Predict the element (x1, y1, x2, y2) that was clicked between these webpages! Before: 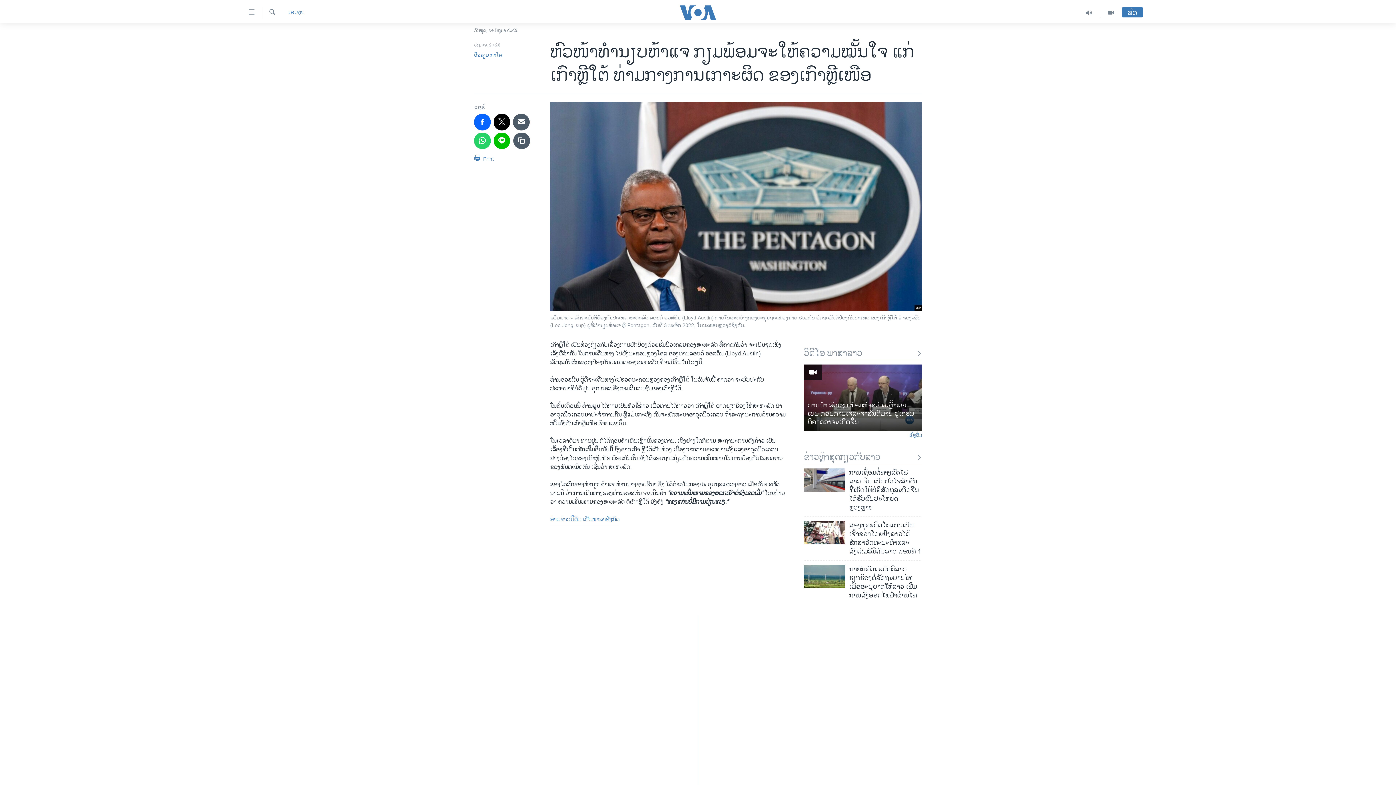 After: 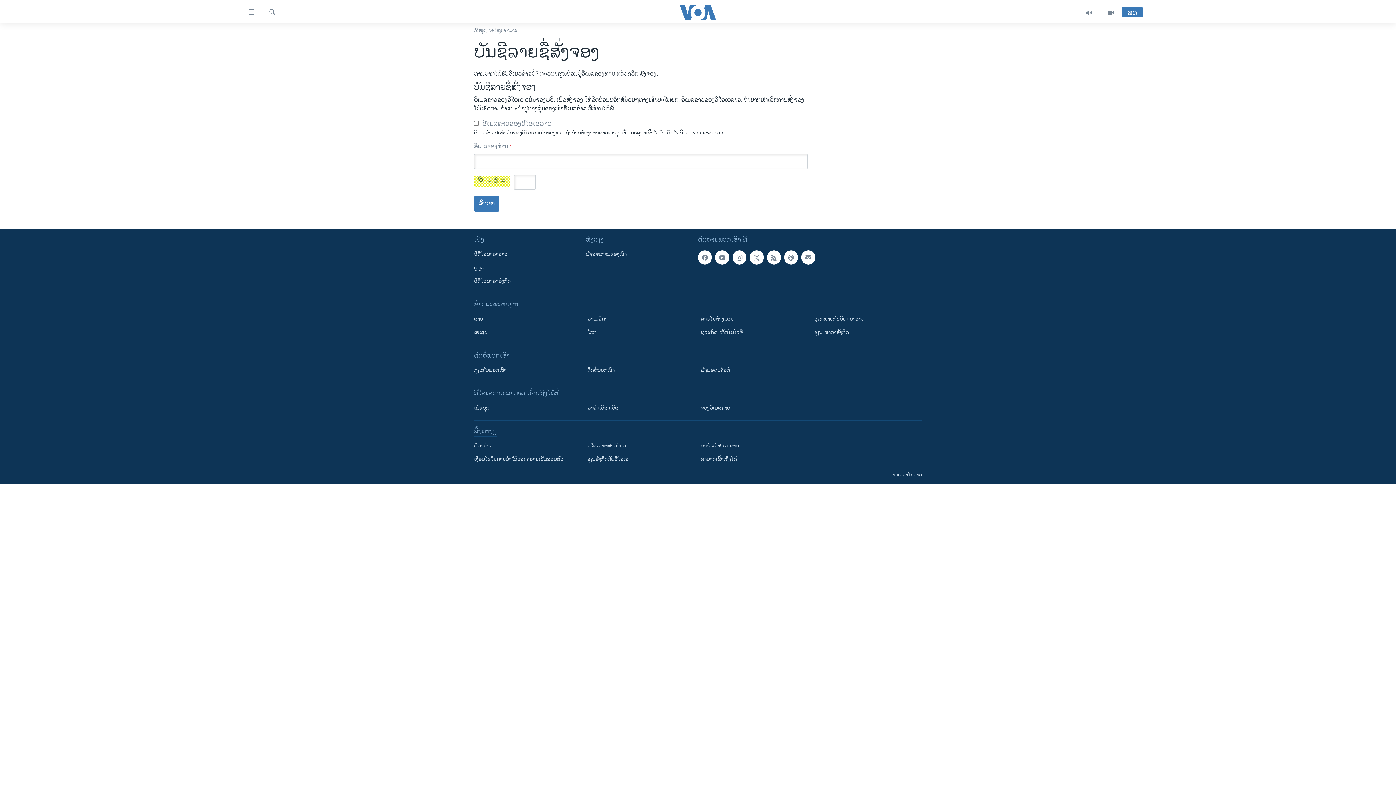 Action: bbox: (698, 637, 698, 651)